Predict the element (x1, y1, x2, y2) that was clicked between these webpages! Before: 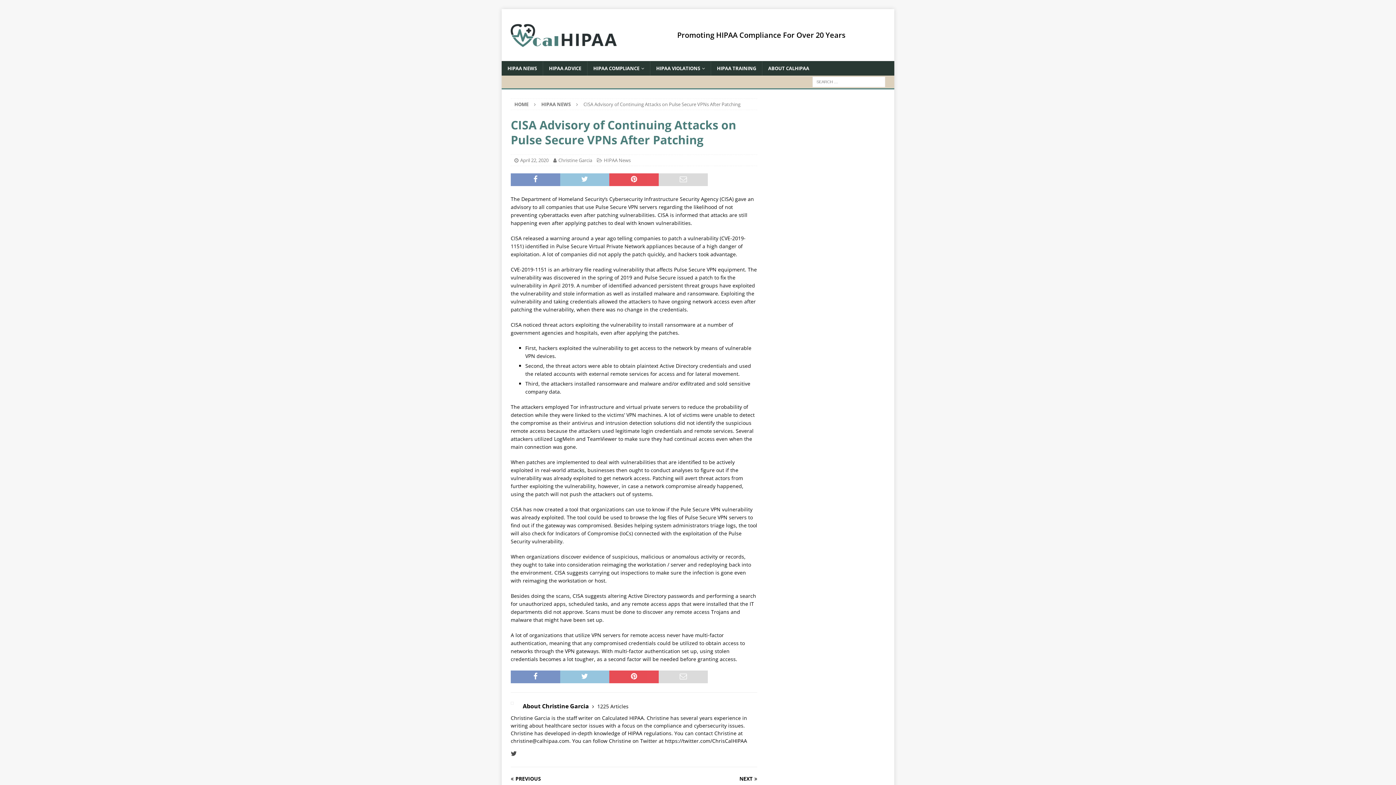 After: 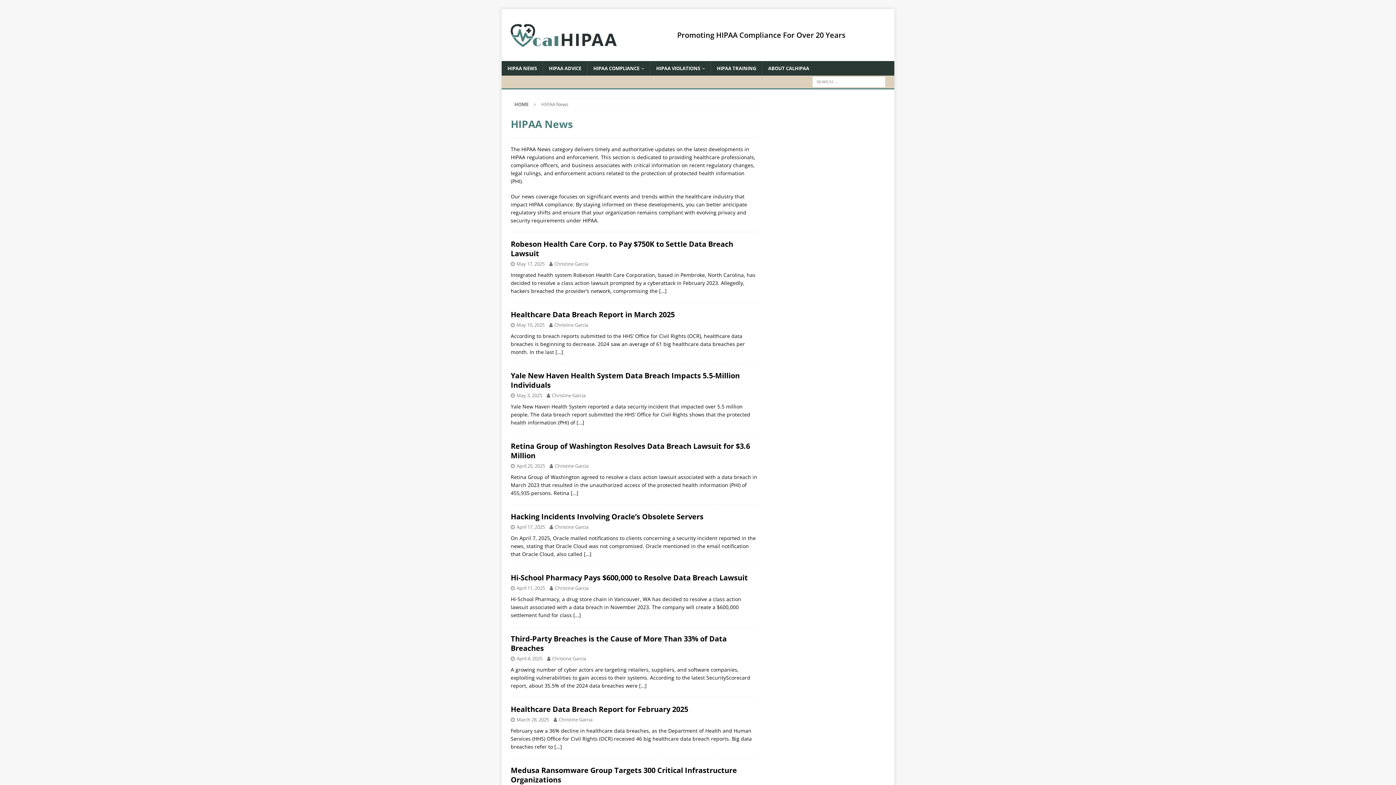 Action: label: HIPAA NEWS bbox: (541, 101, 570, 107)